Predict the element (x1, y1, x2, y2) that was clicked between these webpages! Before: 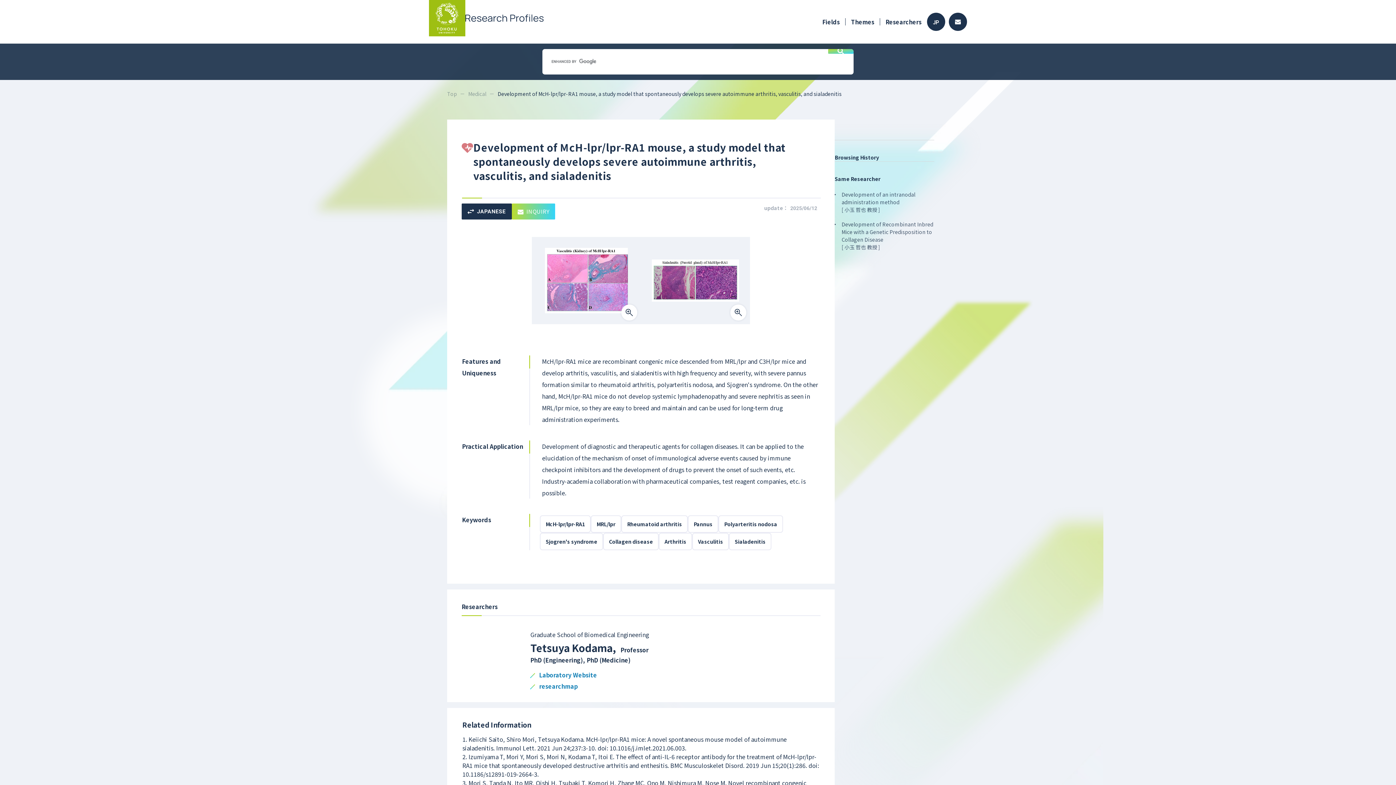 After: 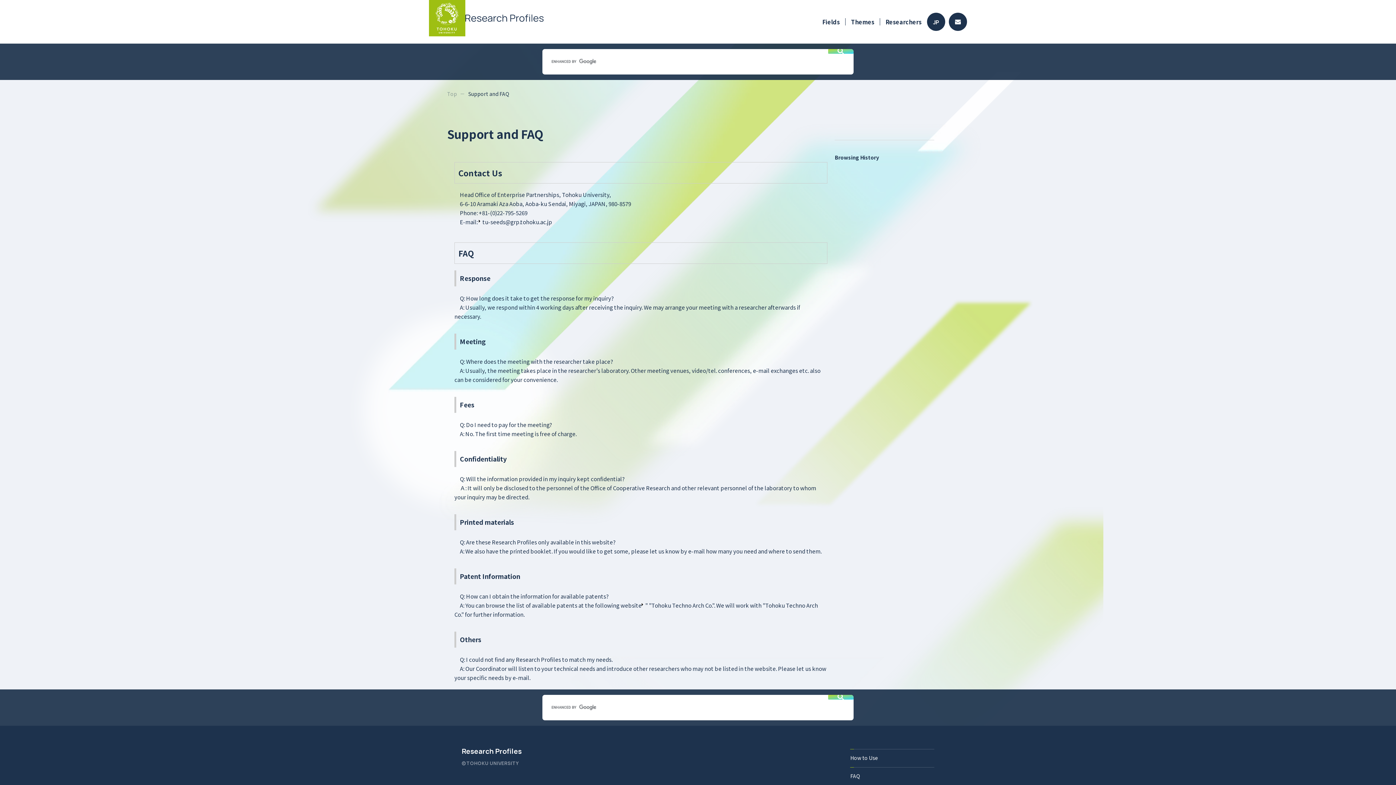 Action: bbox: (949, 12, 967, 30)